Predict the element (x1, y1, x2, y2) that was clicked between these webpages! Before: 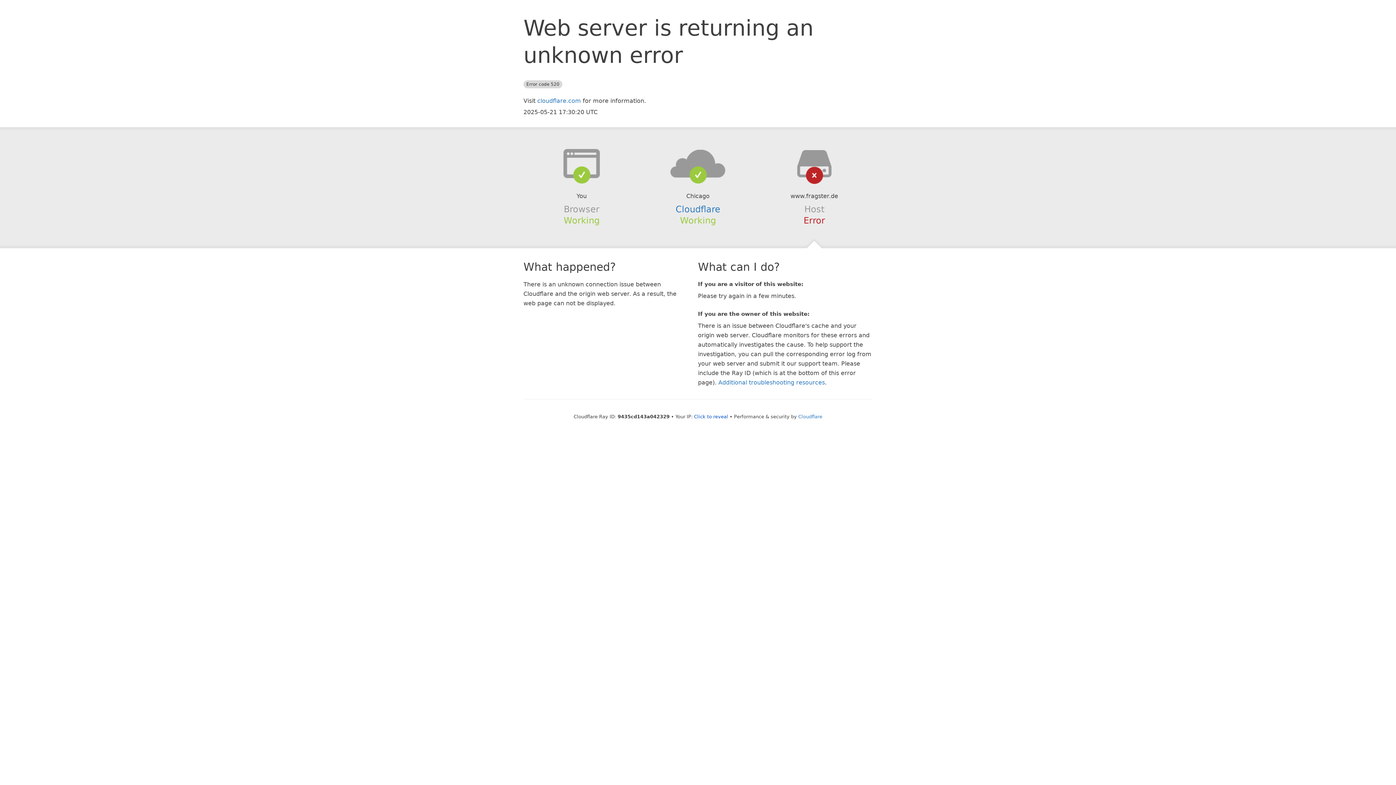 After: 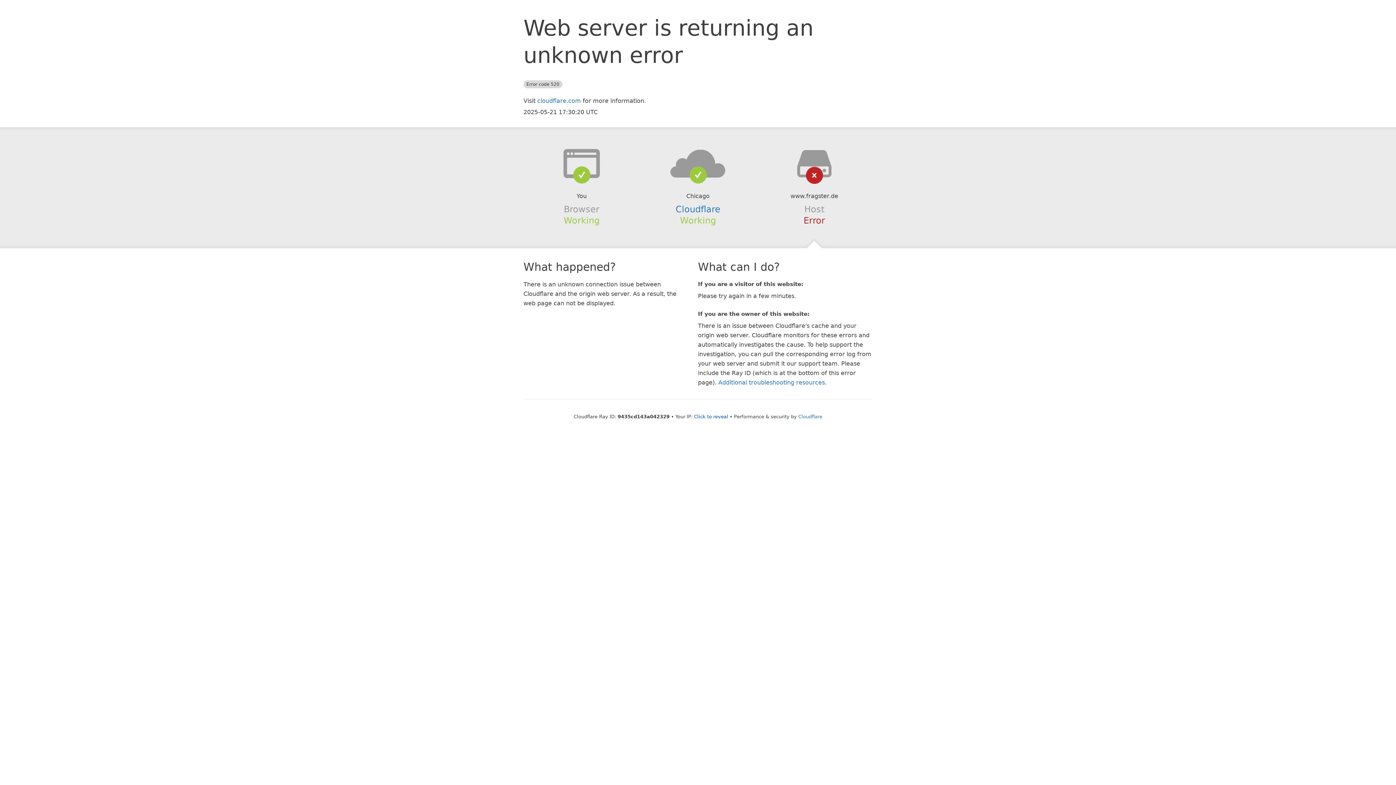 Action: bbox: (639, 148, 756, 178)